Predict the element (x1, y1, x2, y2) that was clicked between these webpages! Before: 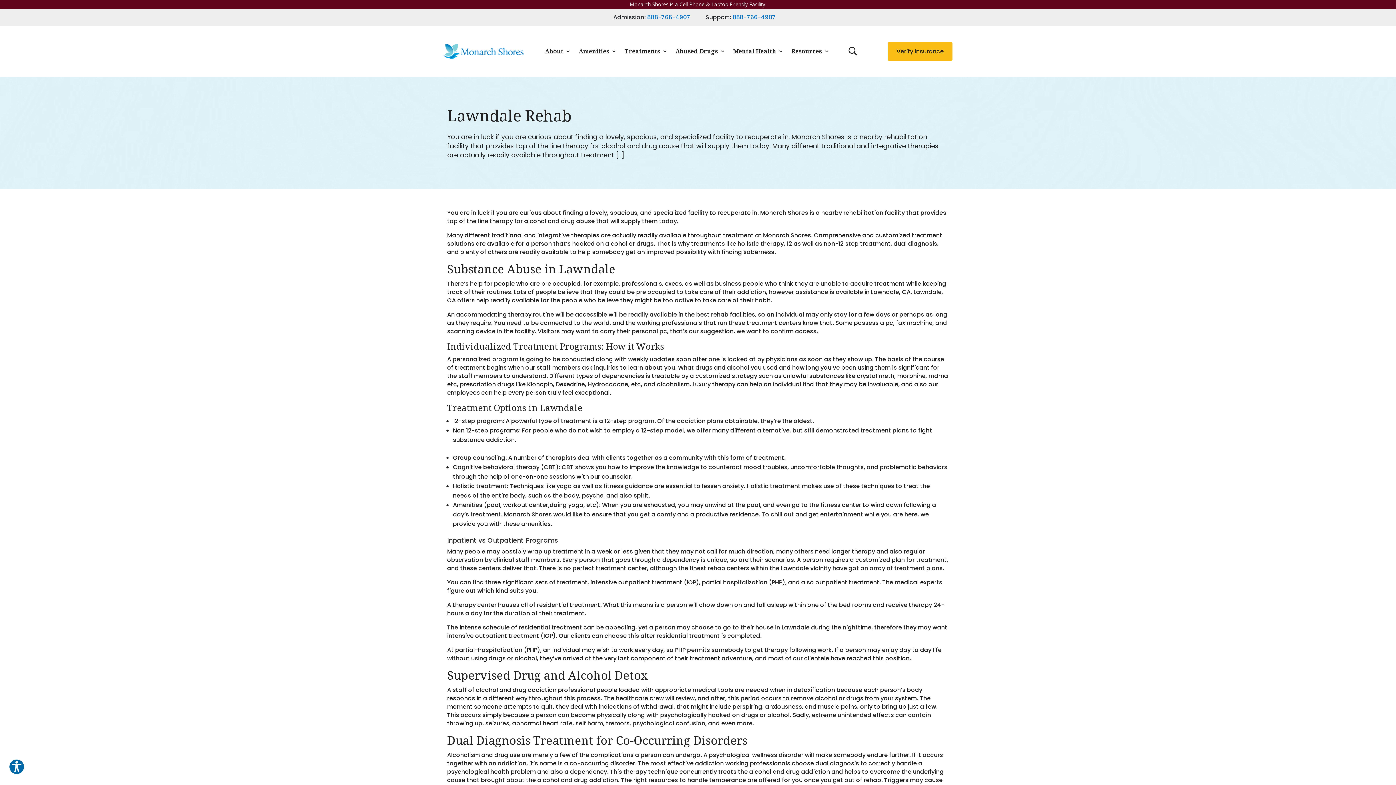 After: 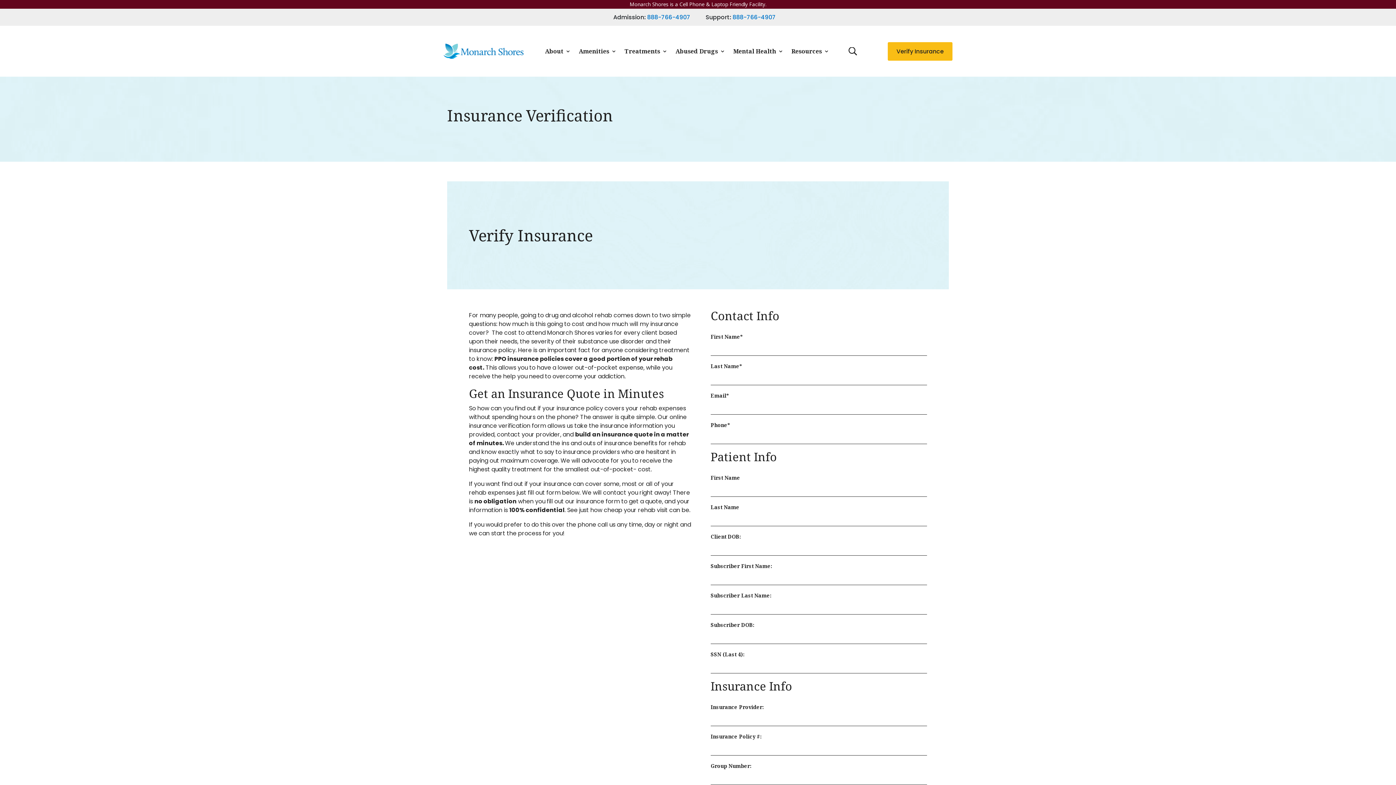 Action: label: Verify Insurance bbox: (888, 42, 952, 60)